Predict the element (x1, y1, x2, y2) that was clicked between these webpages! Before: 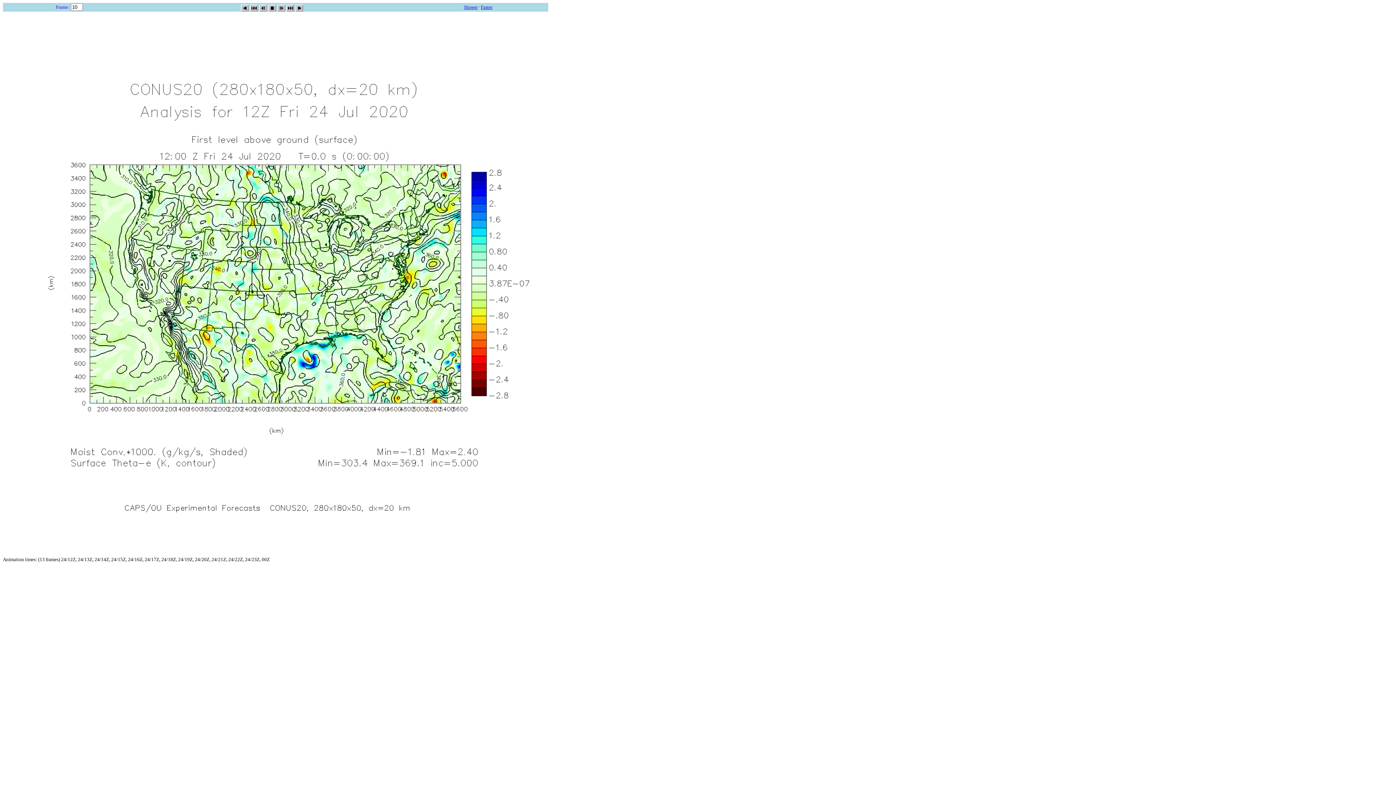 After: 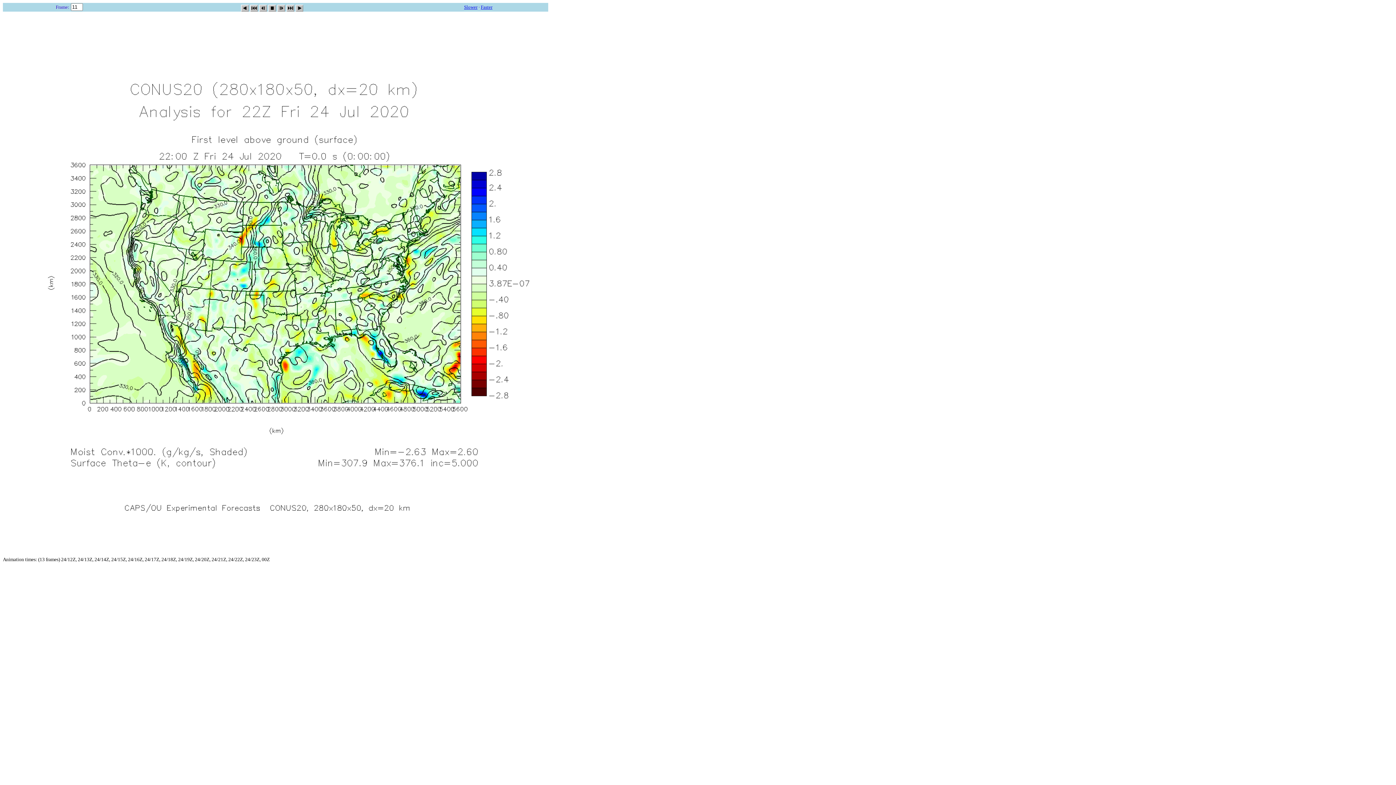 Action: bbox: (259, 2, 266, 9)